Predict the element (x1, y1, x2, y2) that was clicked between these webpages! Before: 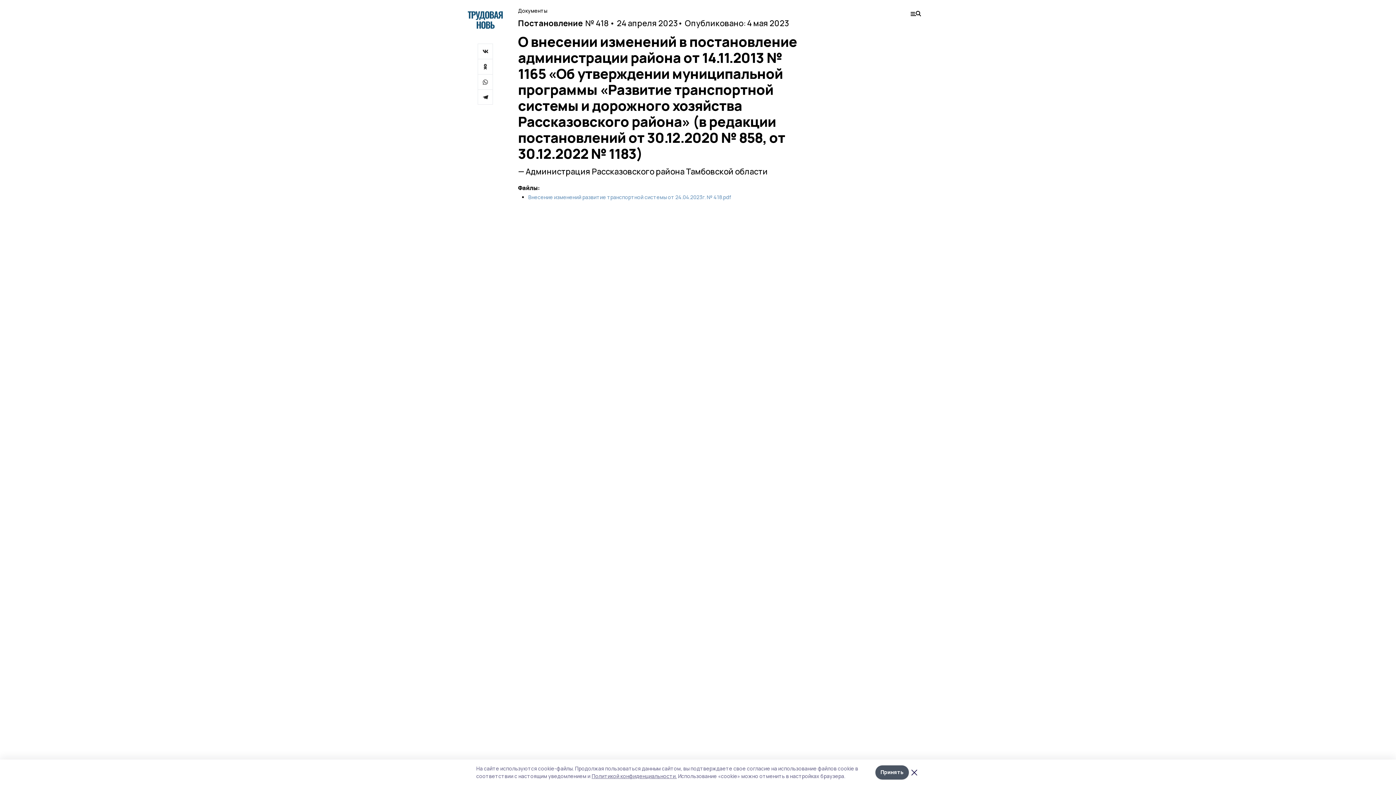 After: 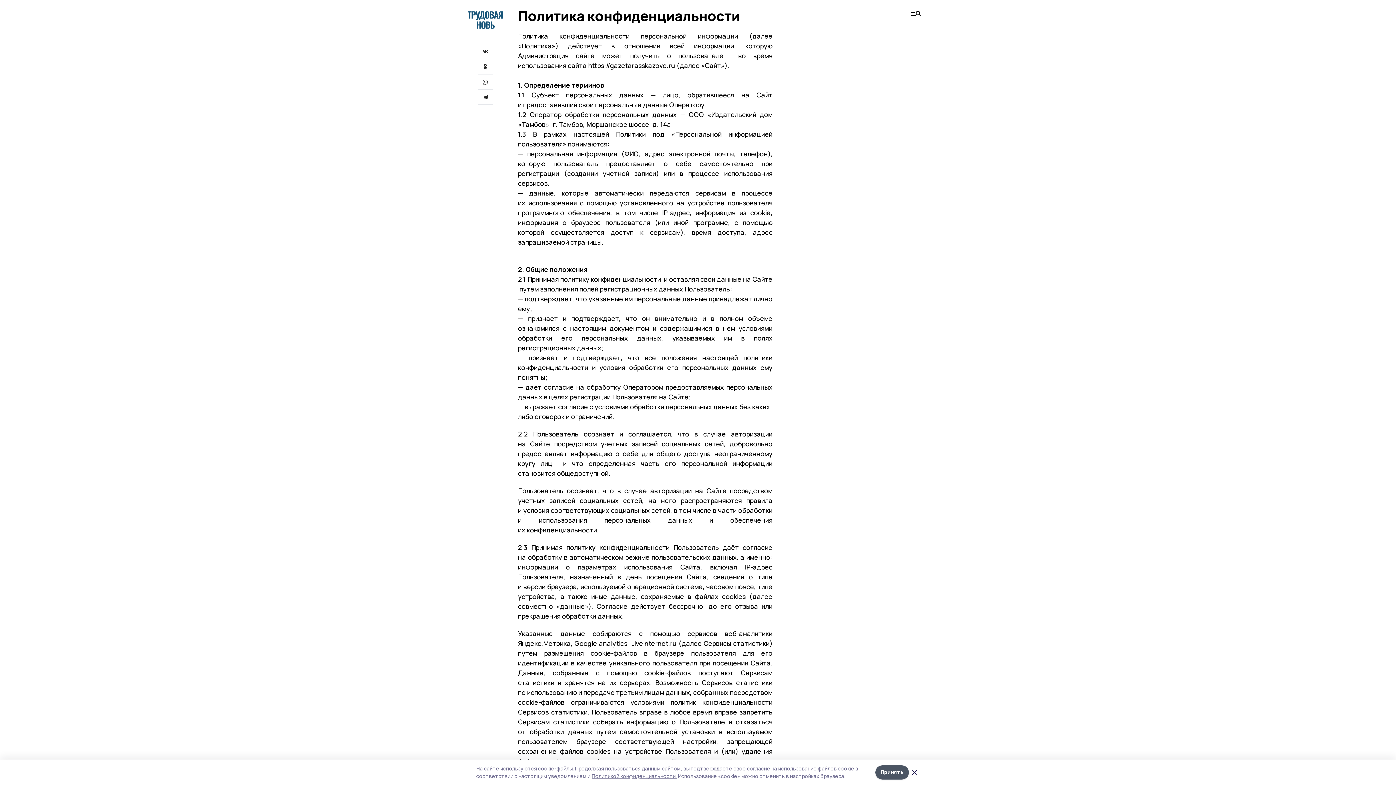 Action: bbox: (591, 773, 676, 780) label: Политикой конфиденциальности.